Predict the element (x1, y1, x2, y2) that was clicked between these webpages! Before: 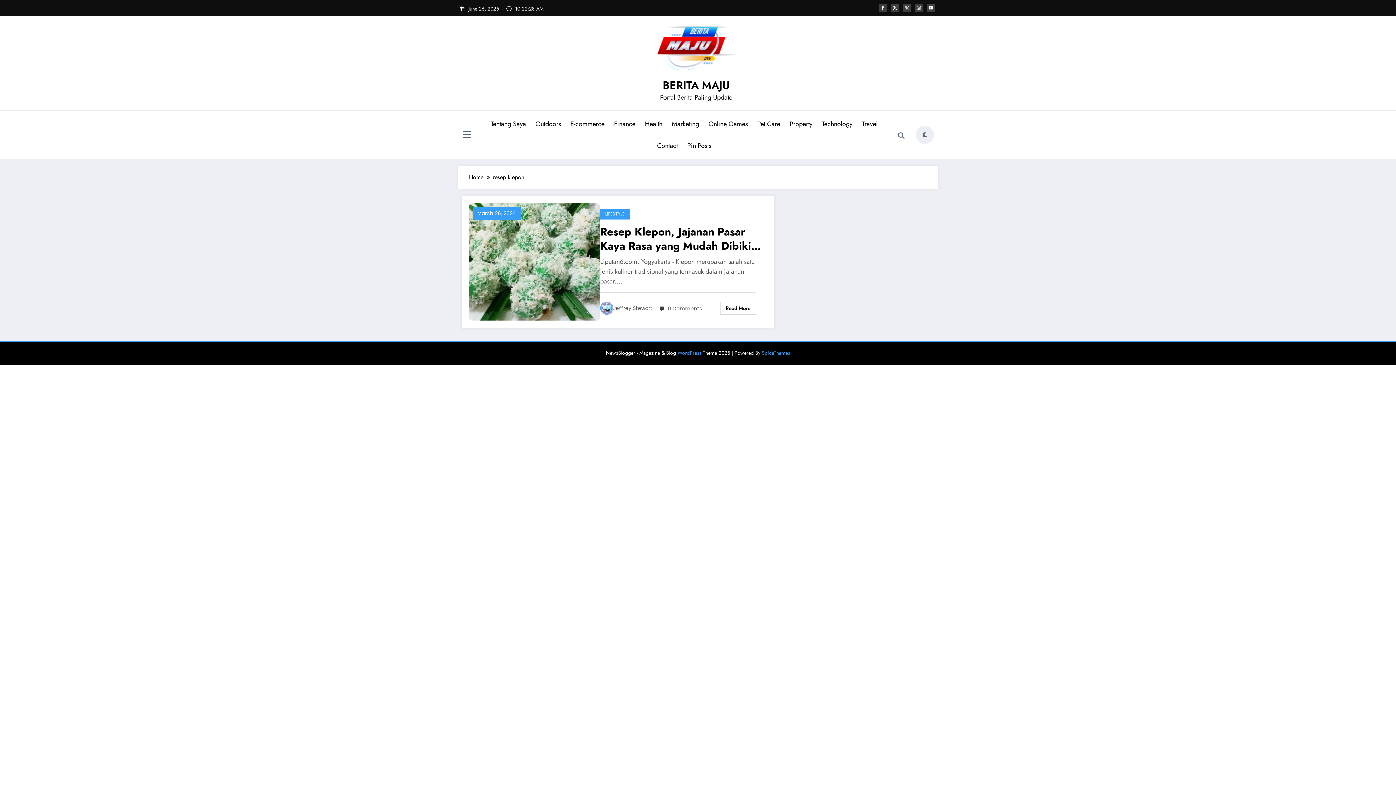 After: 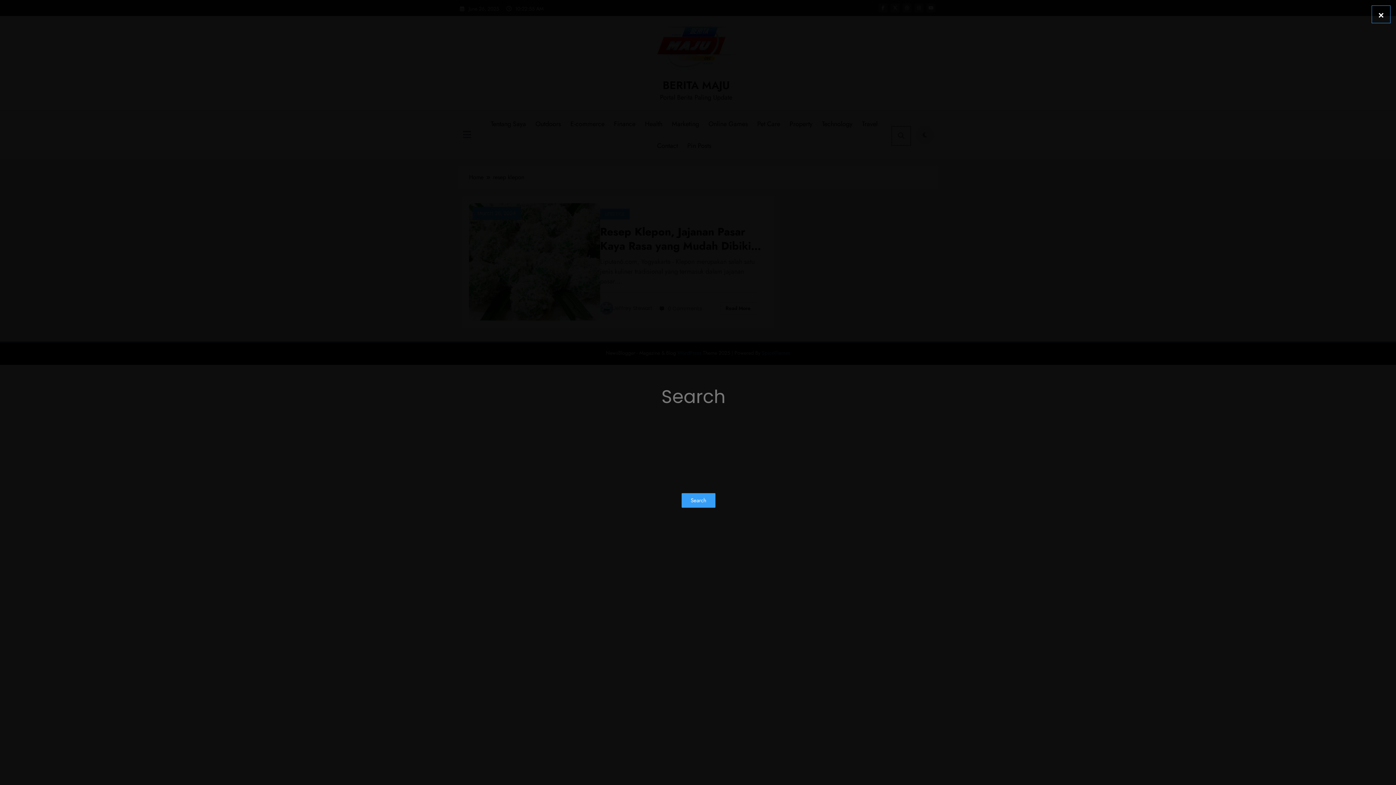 Action: bbox: (892, 126, 910, 145)